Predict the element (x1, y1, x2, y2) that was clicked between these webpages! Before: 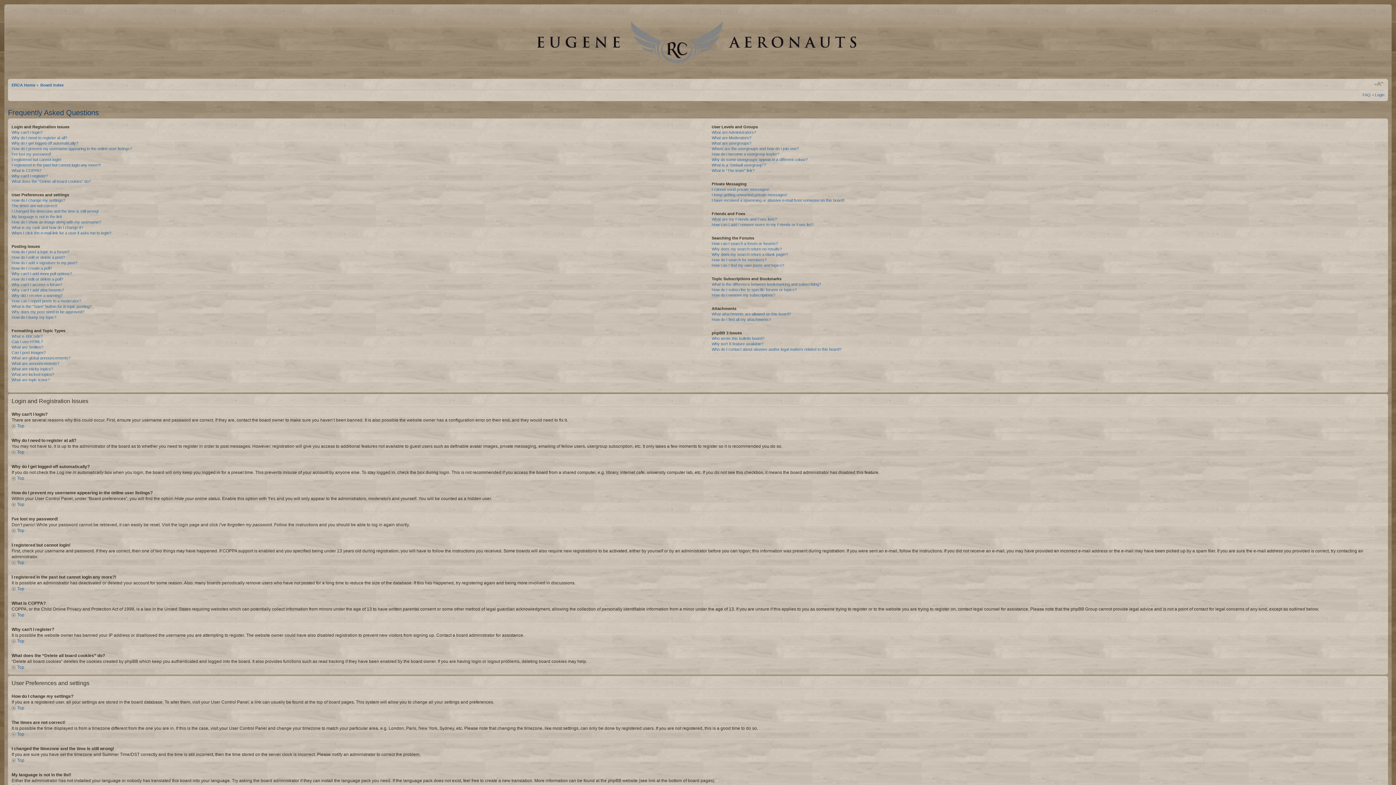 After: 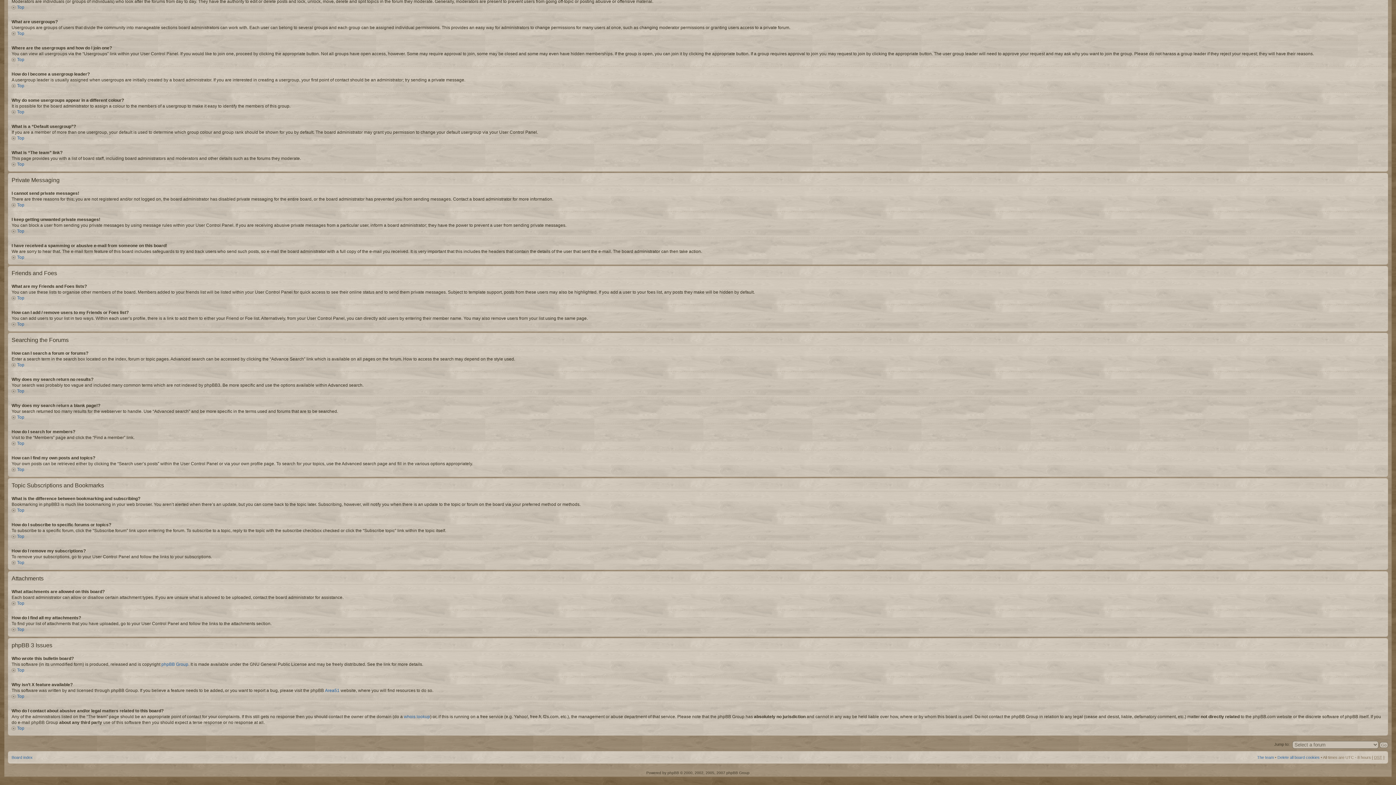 Action: label: Where are the usergroups and how do I join one? bbox: (711, 146, 798, 150)